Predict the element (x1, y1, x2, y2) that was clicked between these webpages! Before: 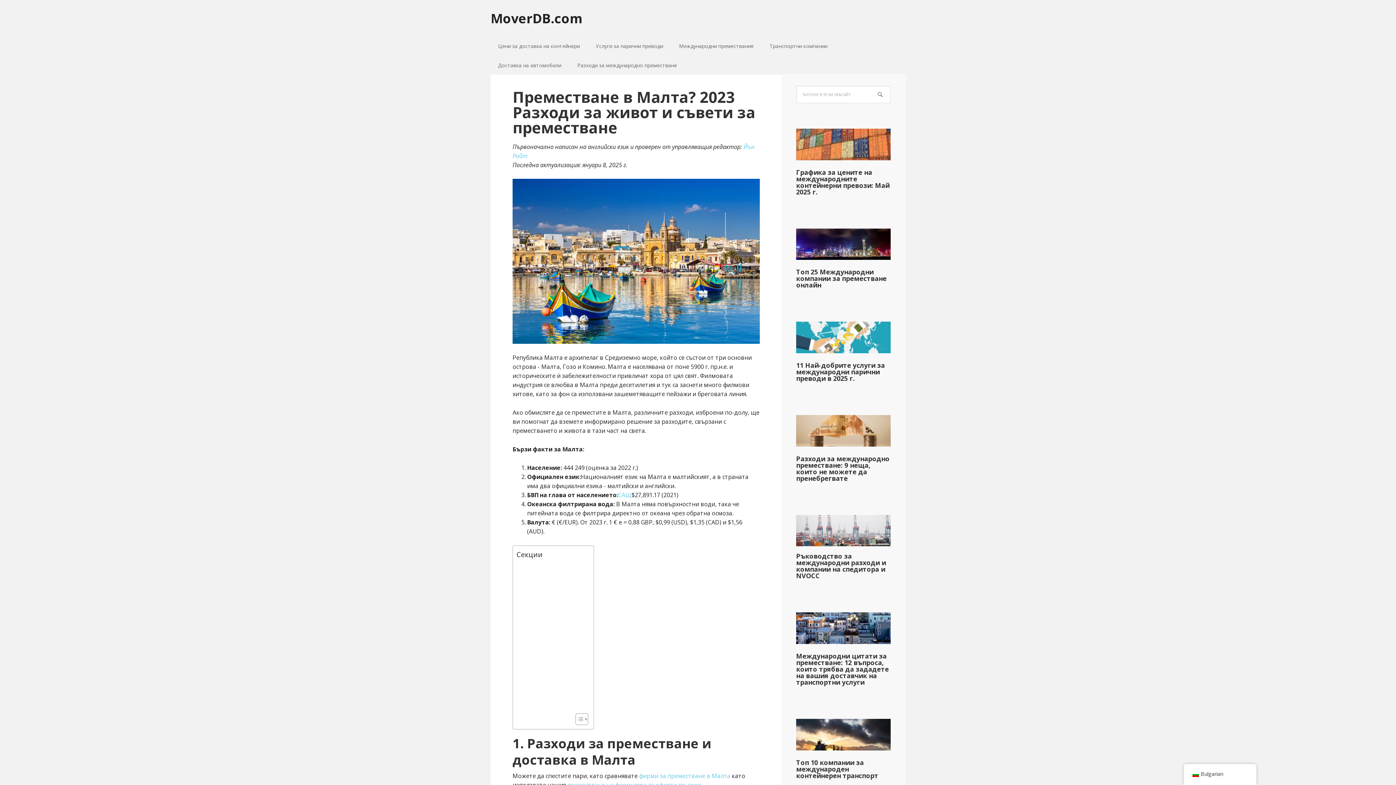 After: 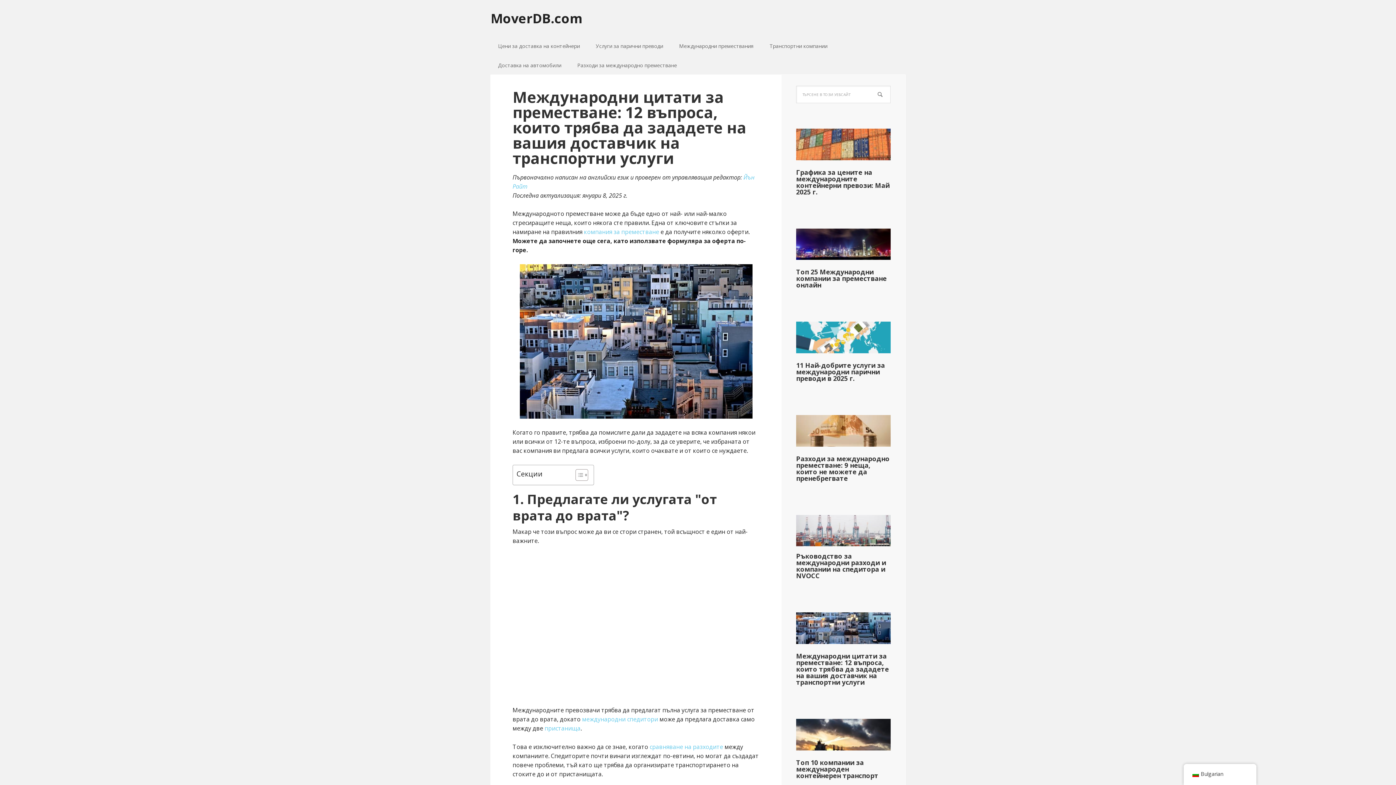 Action: bbox: (796, 612, 890, 644)